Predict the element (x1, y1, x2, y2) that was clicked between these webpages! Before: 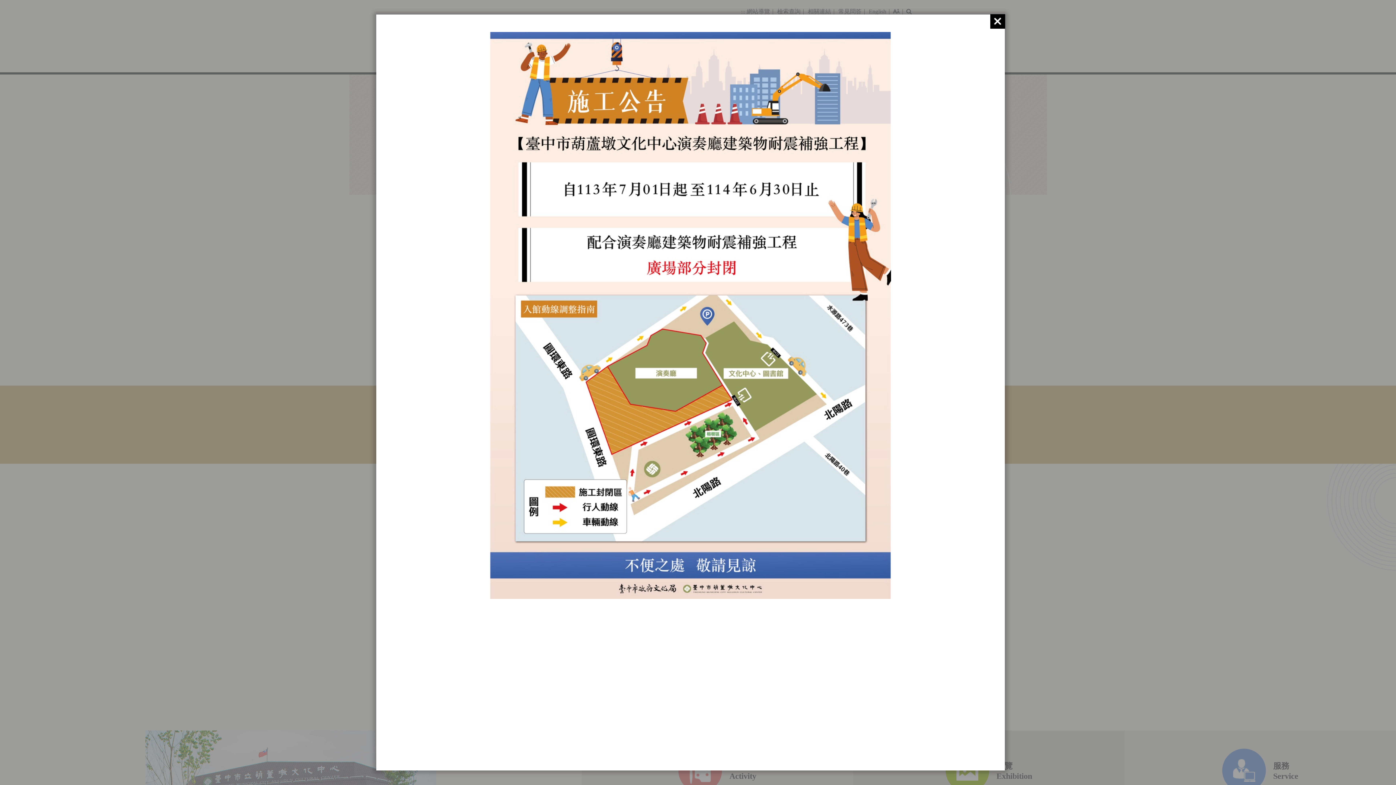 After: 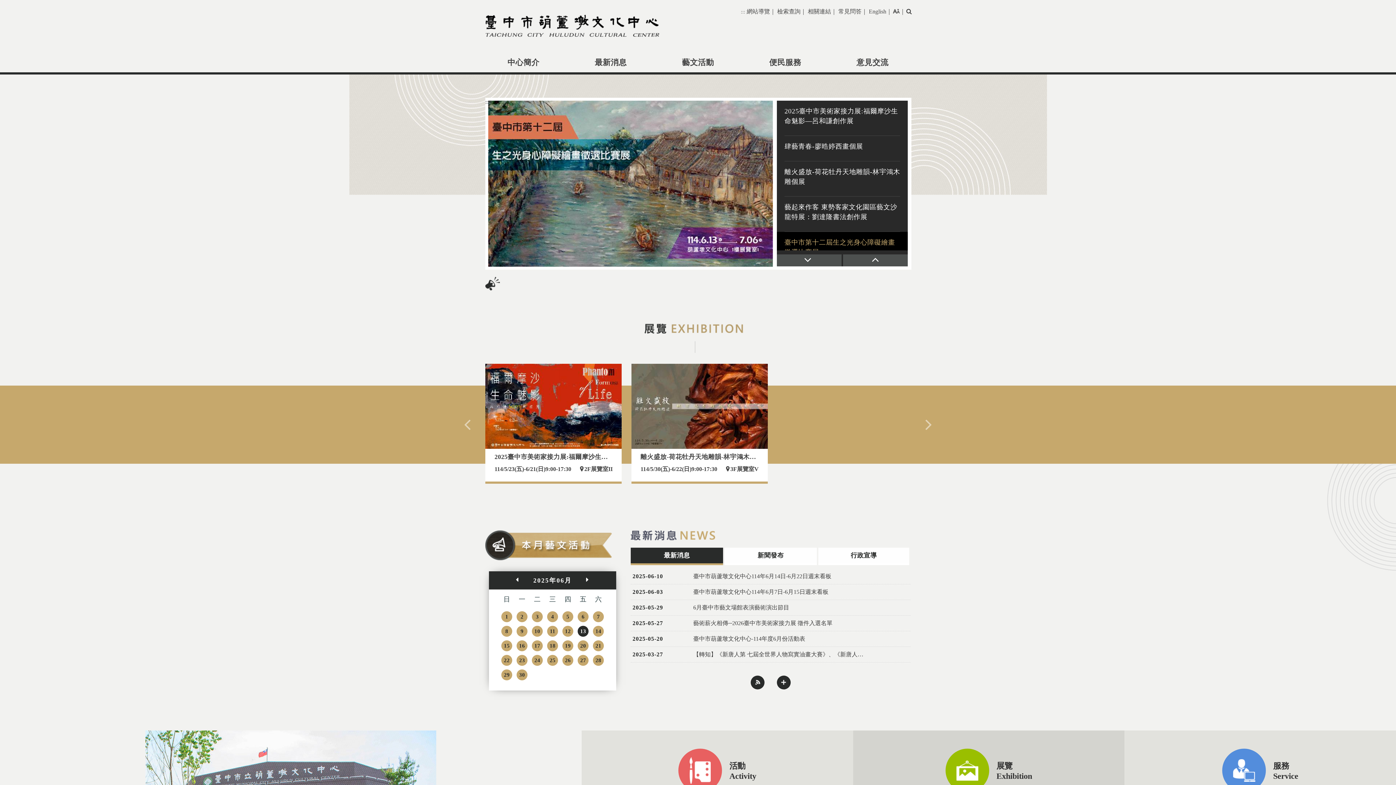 Action: bbox: (990, 14, 1005, 28)